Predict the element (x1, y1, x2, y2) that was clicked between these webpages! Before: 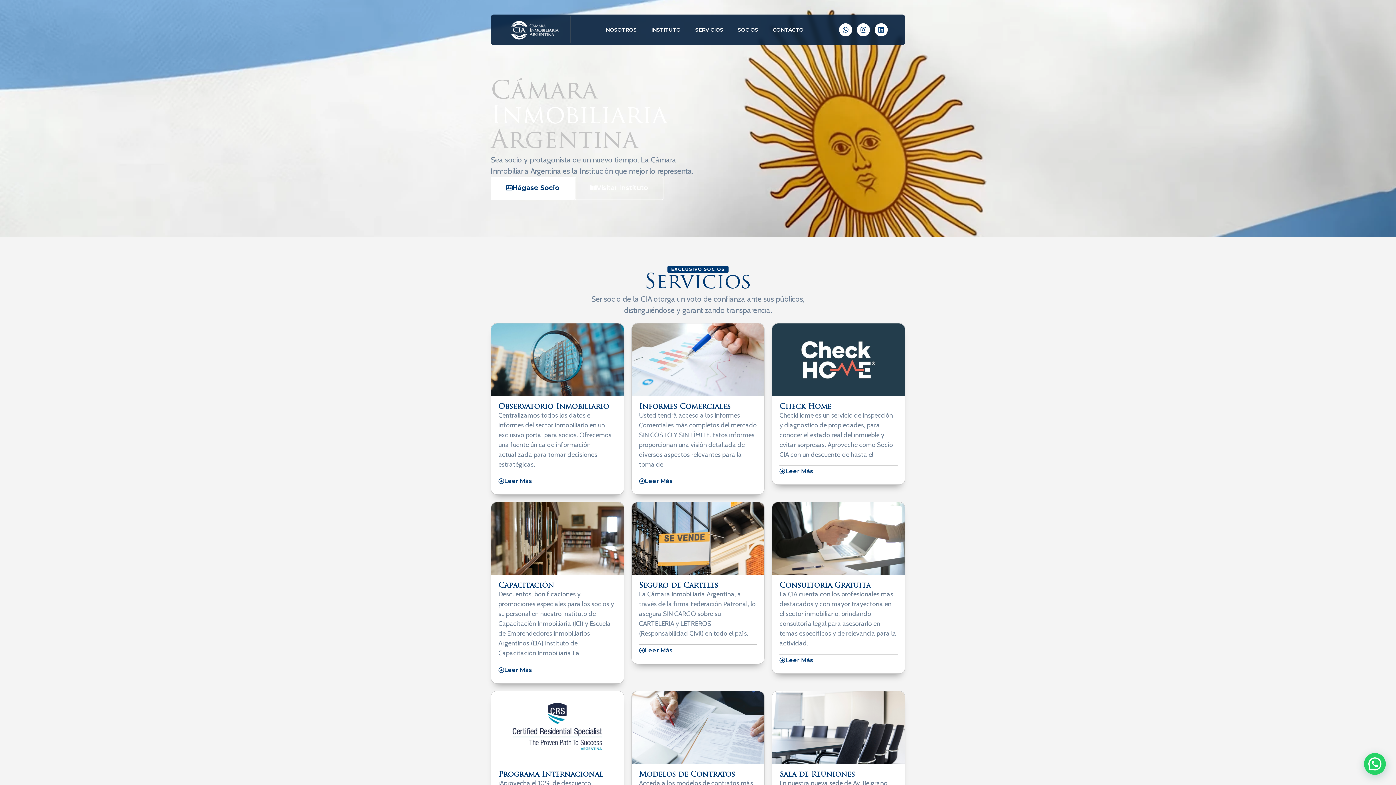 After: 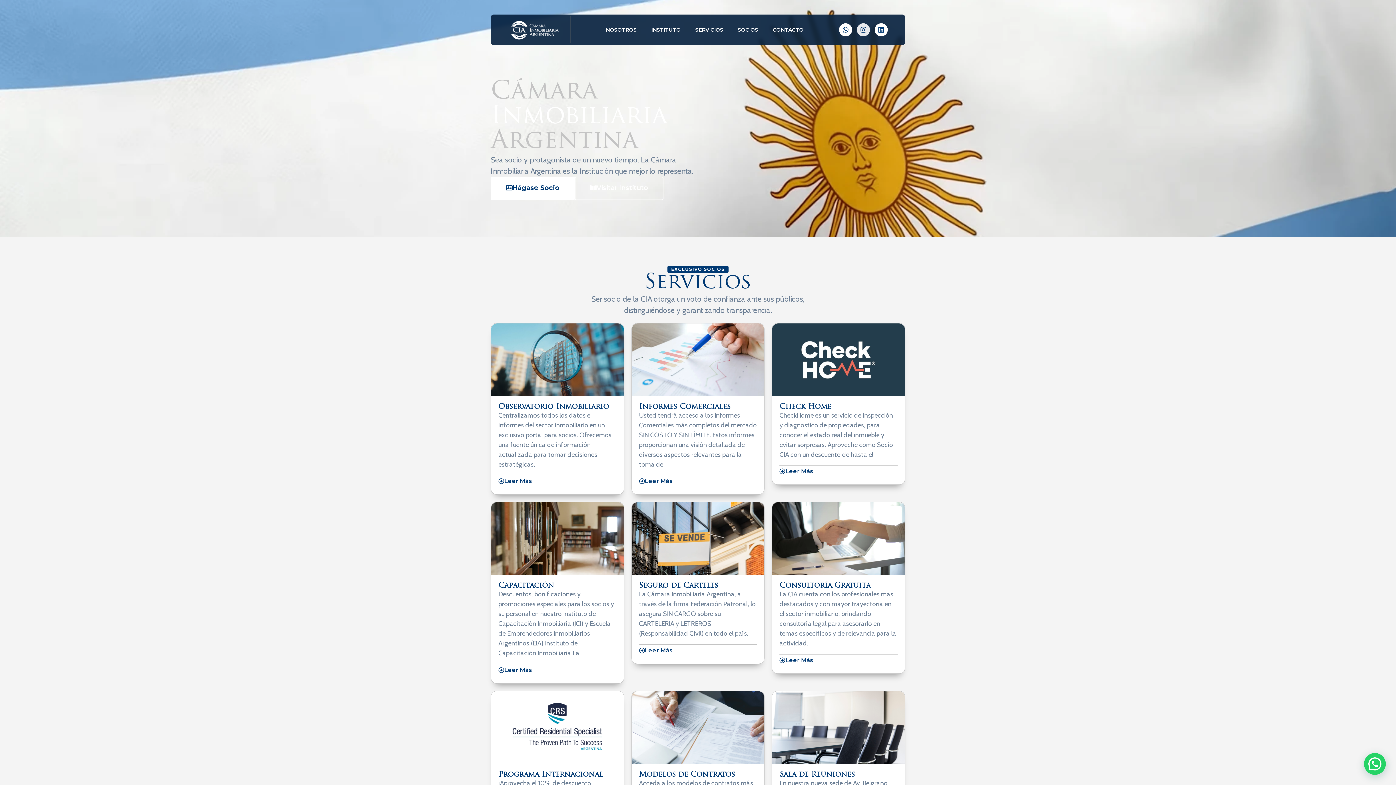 Action: label: Instagram bbox: (856, 23, 870, 36)